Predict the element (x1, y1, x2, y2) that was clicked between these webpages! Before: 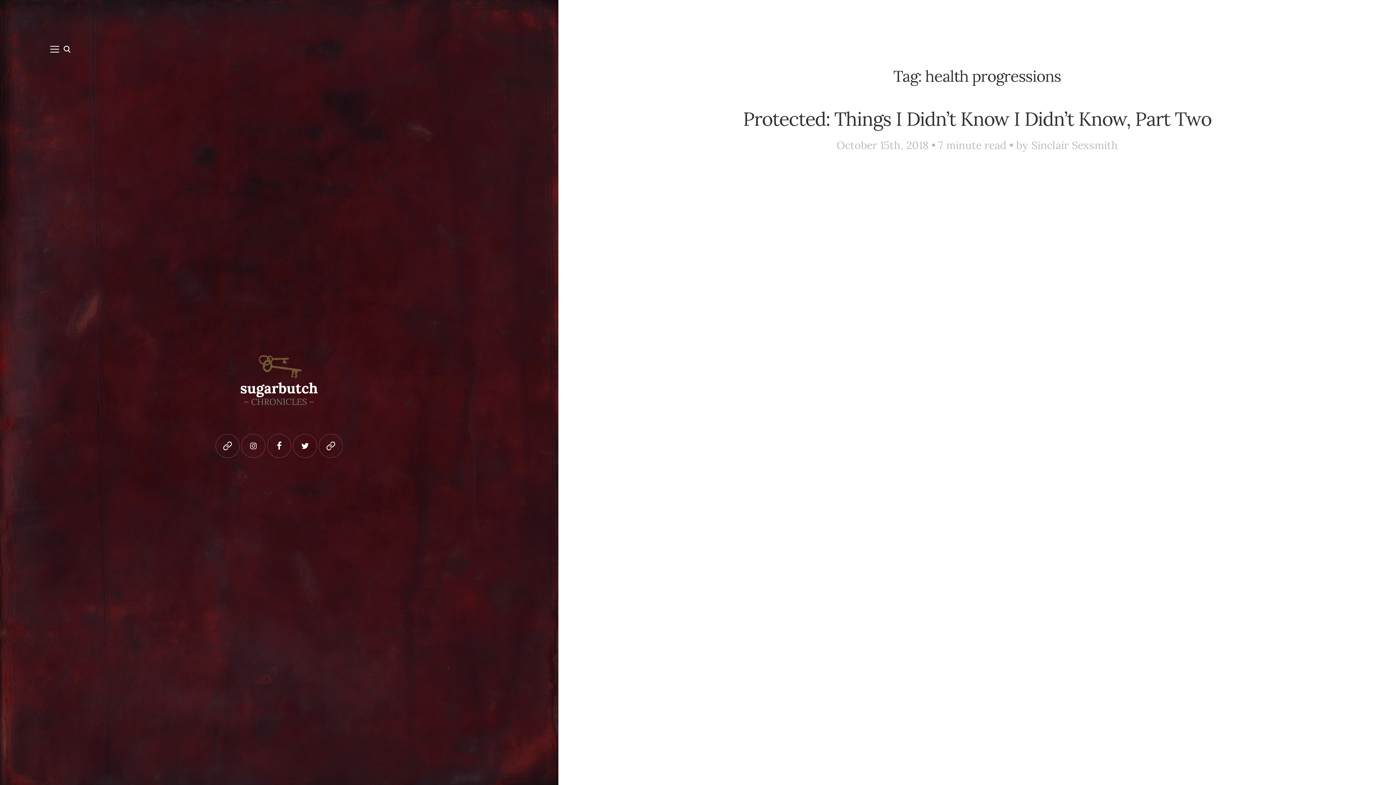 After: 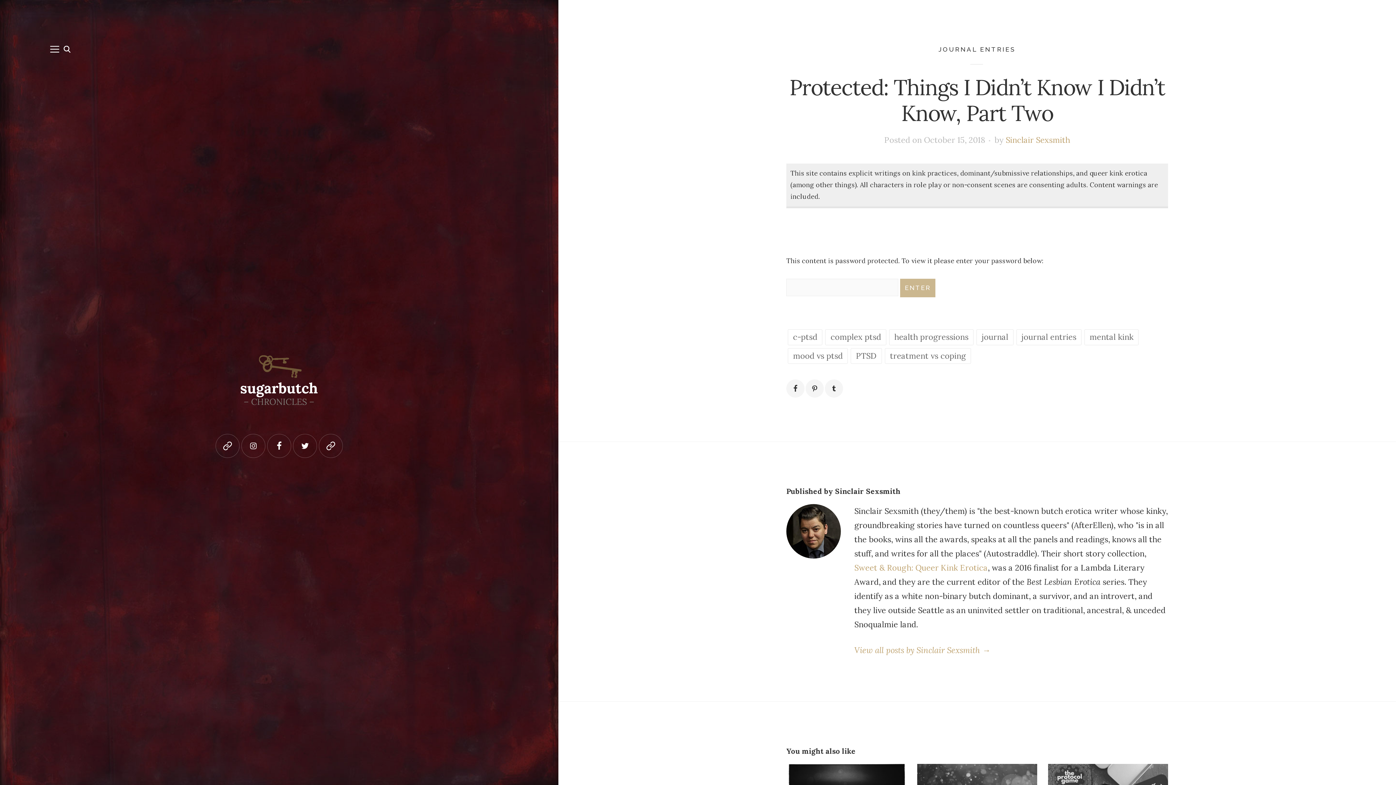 Action: label: Protected: Things I Didn’t Know I Didn’t Know, Part Two bbox: (743, 106, 1211, 130)